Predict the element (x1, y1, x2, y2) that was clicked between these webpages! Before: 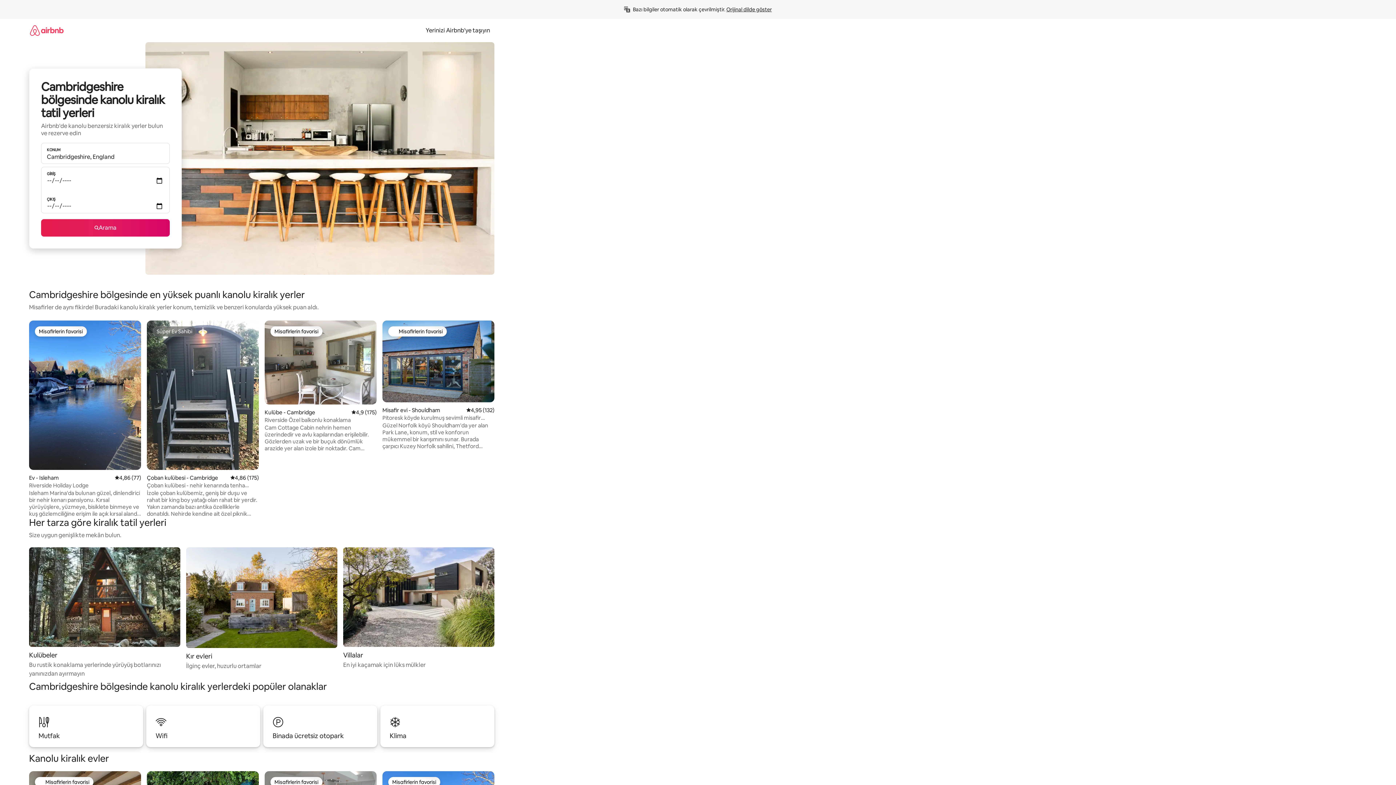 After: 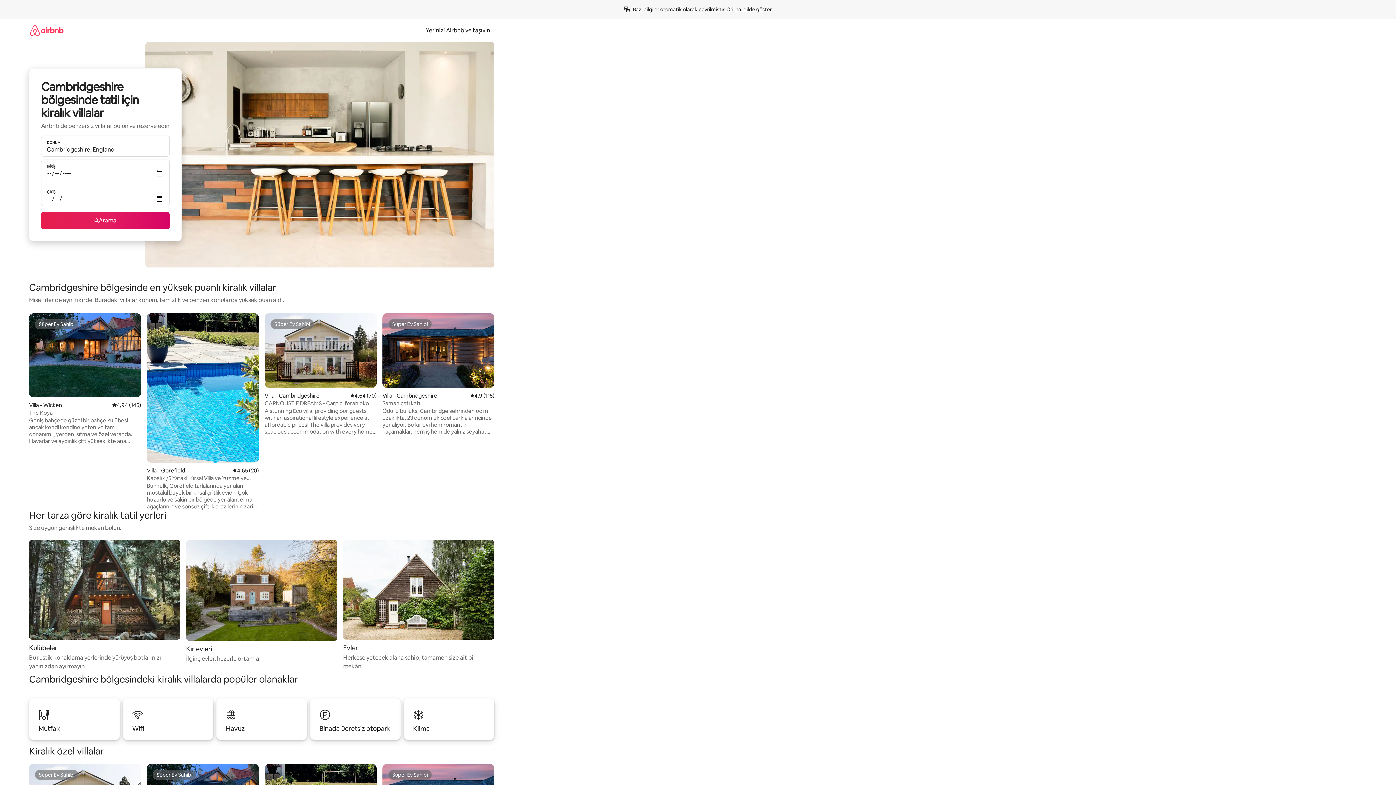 Action: bbox: (343, 547, 494, 669) label: Villalar

En iyi kaçamak için lüks mülkler